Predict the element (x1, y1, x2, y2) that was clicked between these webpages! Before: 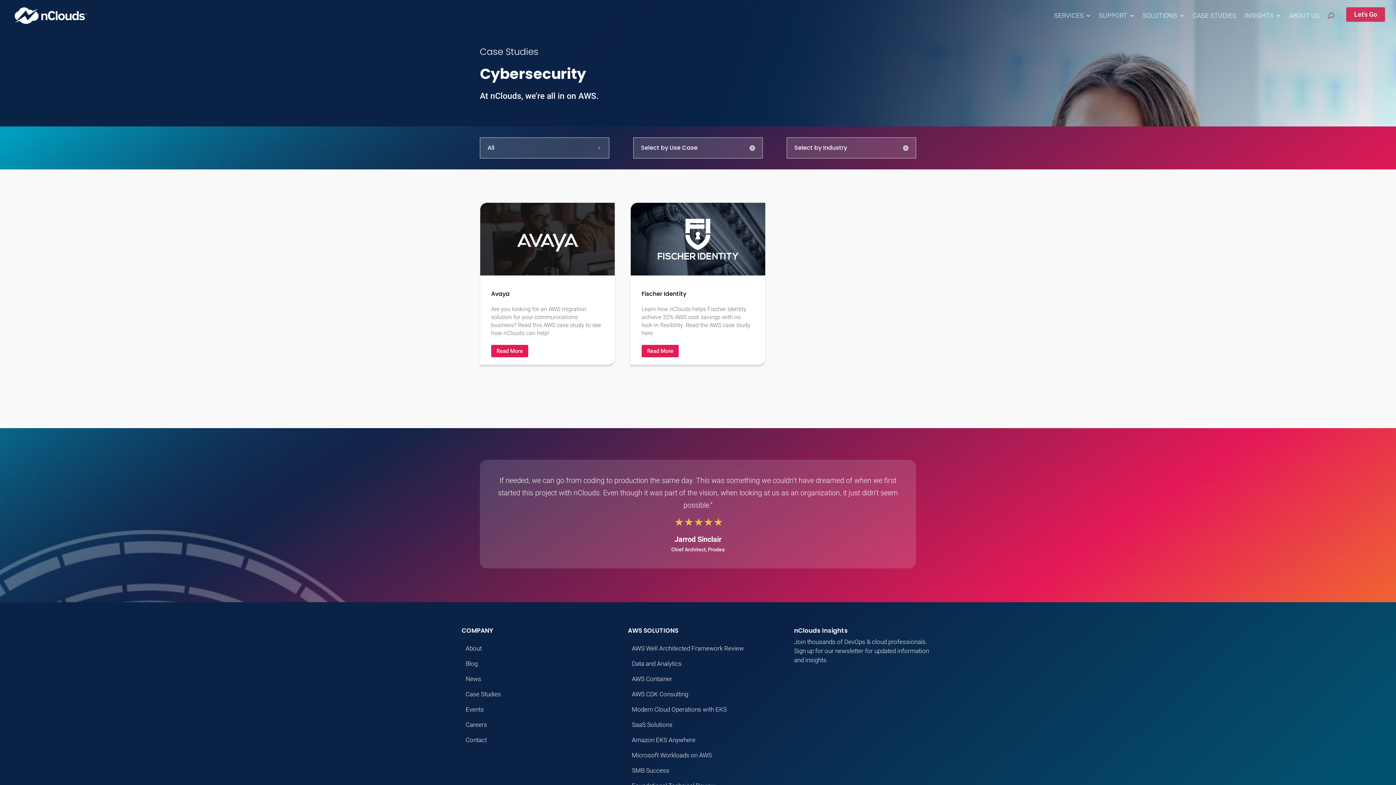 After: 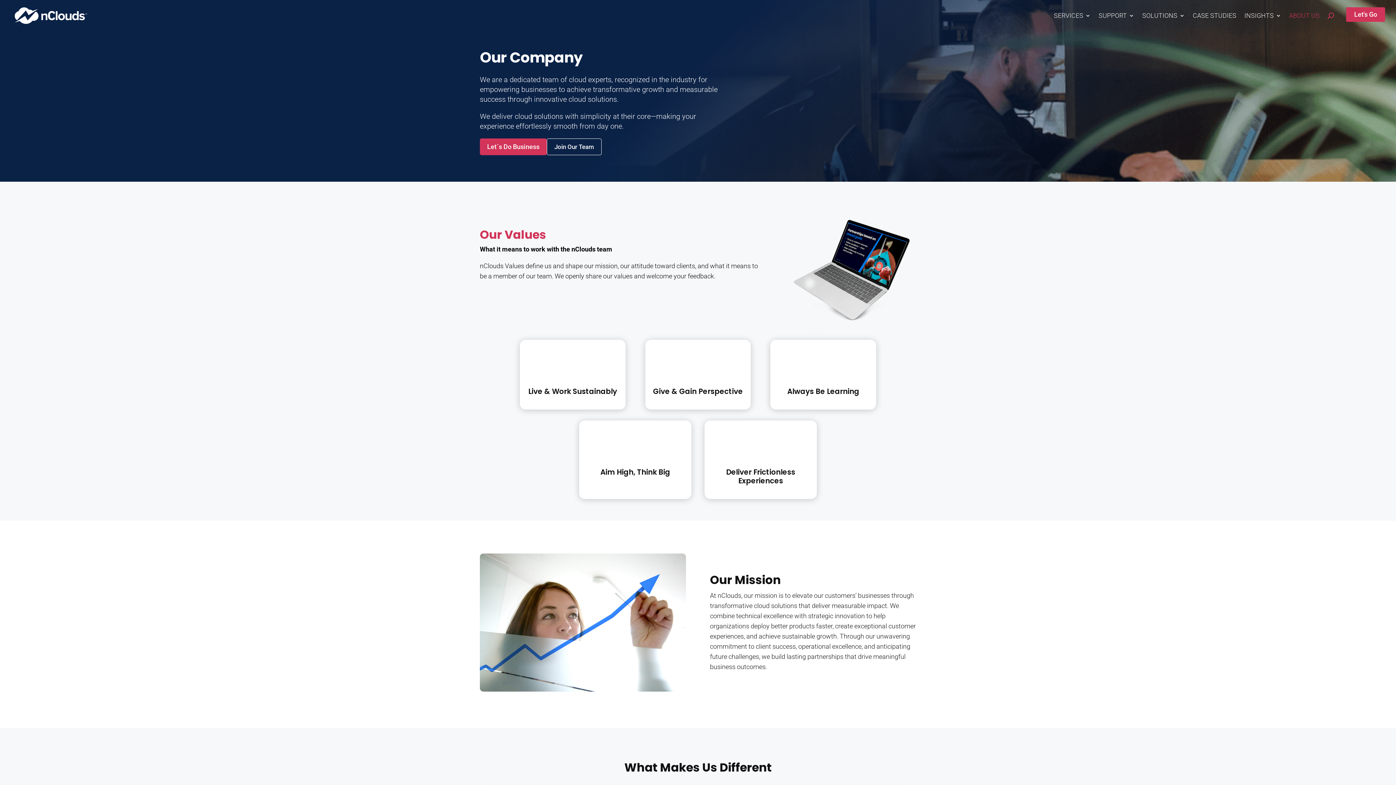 Action: label: ABOUT US bbox: (1289, 1, 1320, 29)